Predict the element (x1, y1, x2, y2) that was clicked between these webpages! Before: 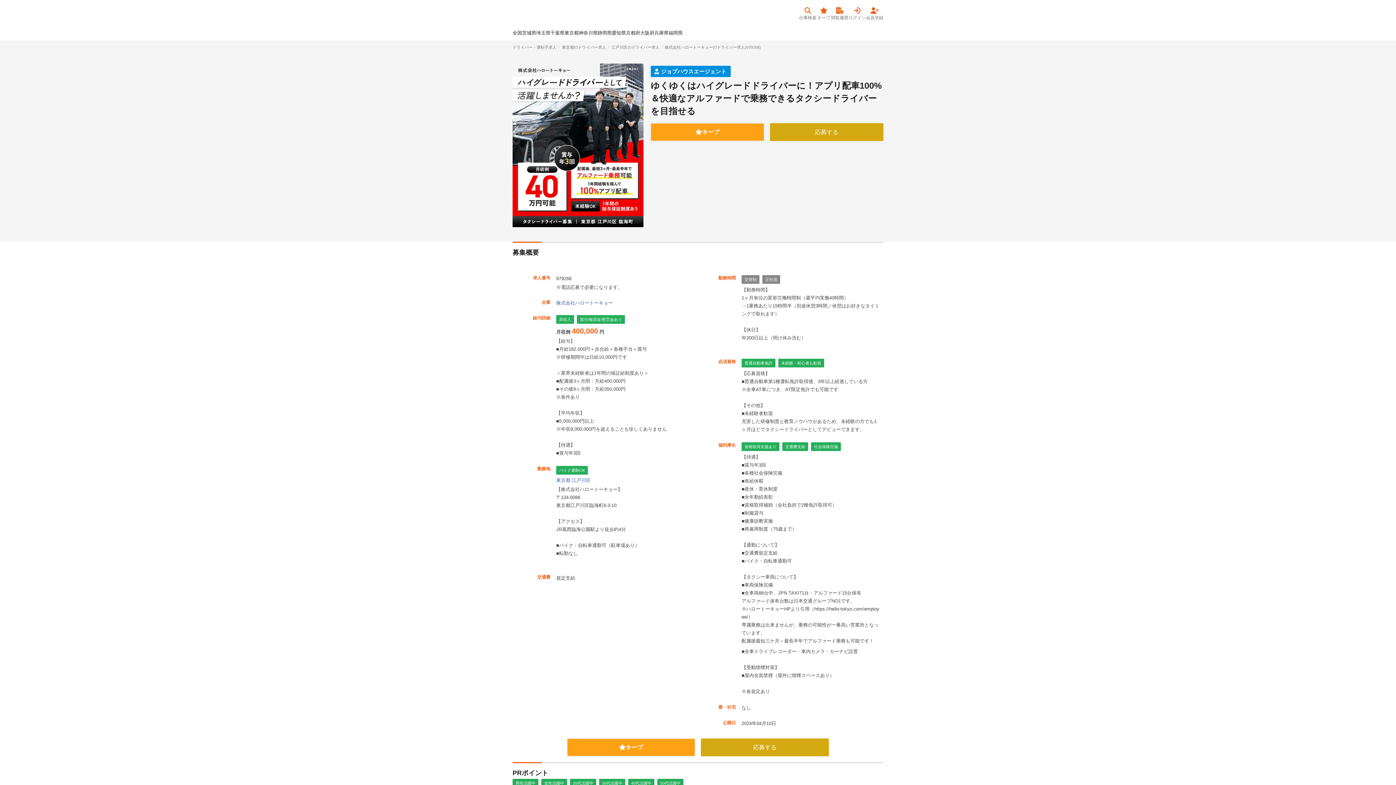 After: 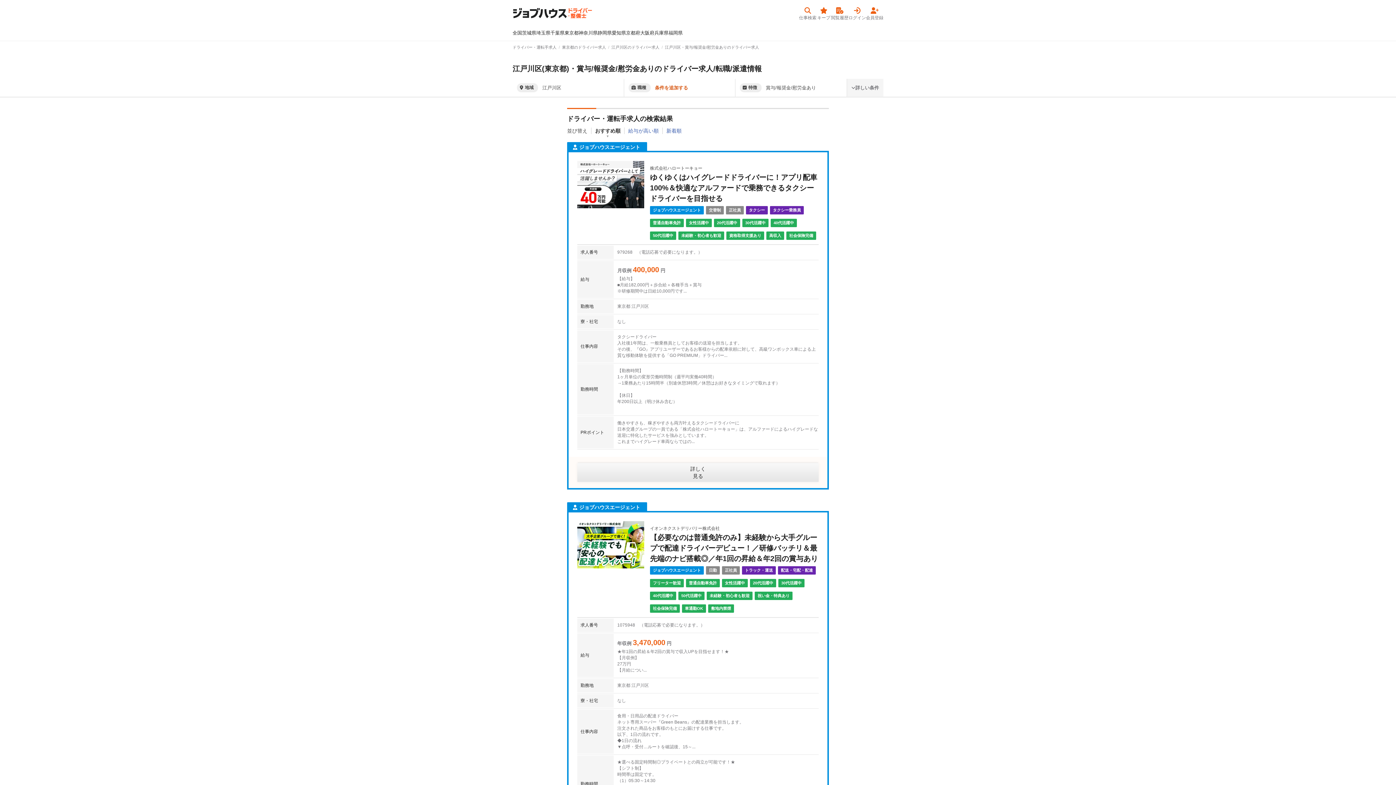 Action: bbox: (580, 317, 622, 321) label: 賞与/報奨金/慰労金あり